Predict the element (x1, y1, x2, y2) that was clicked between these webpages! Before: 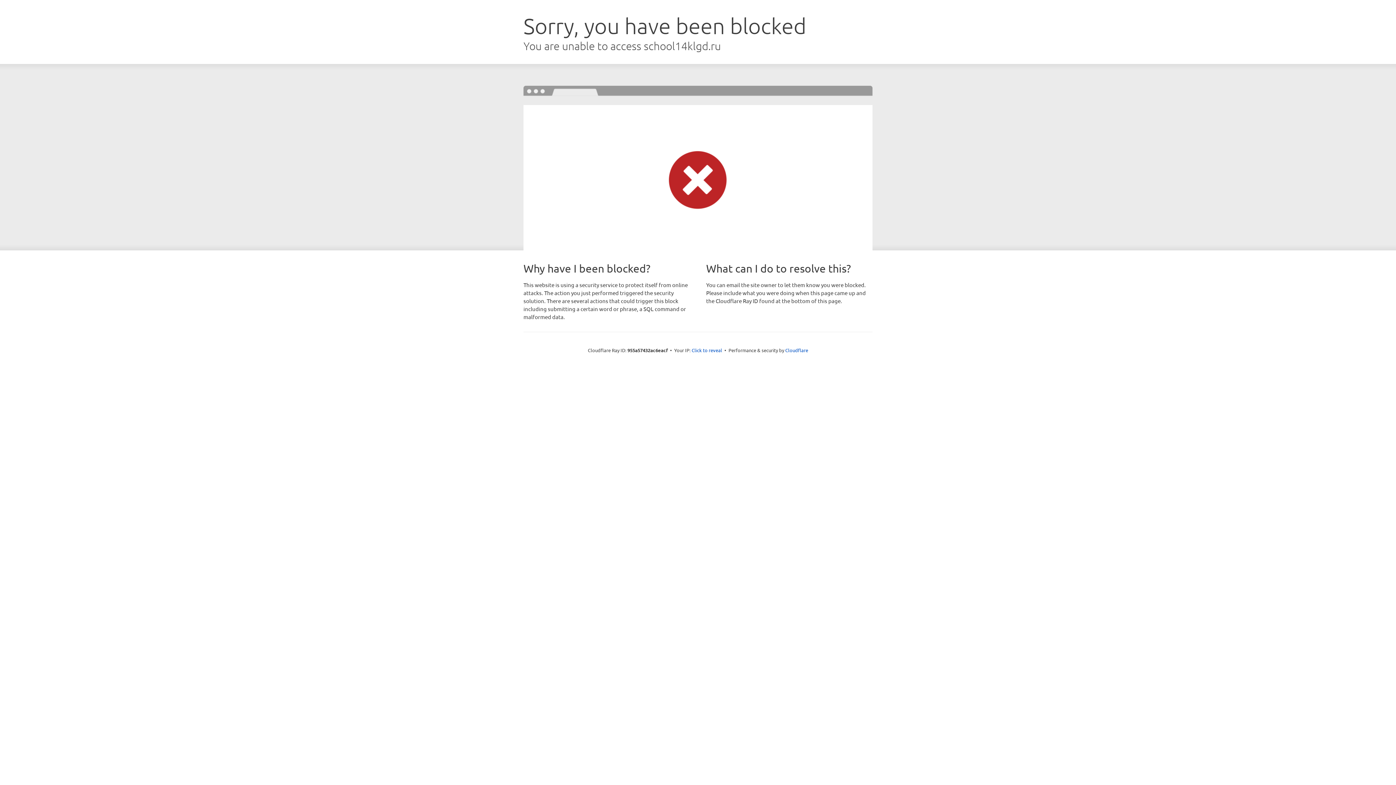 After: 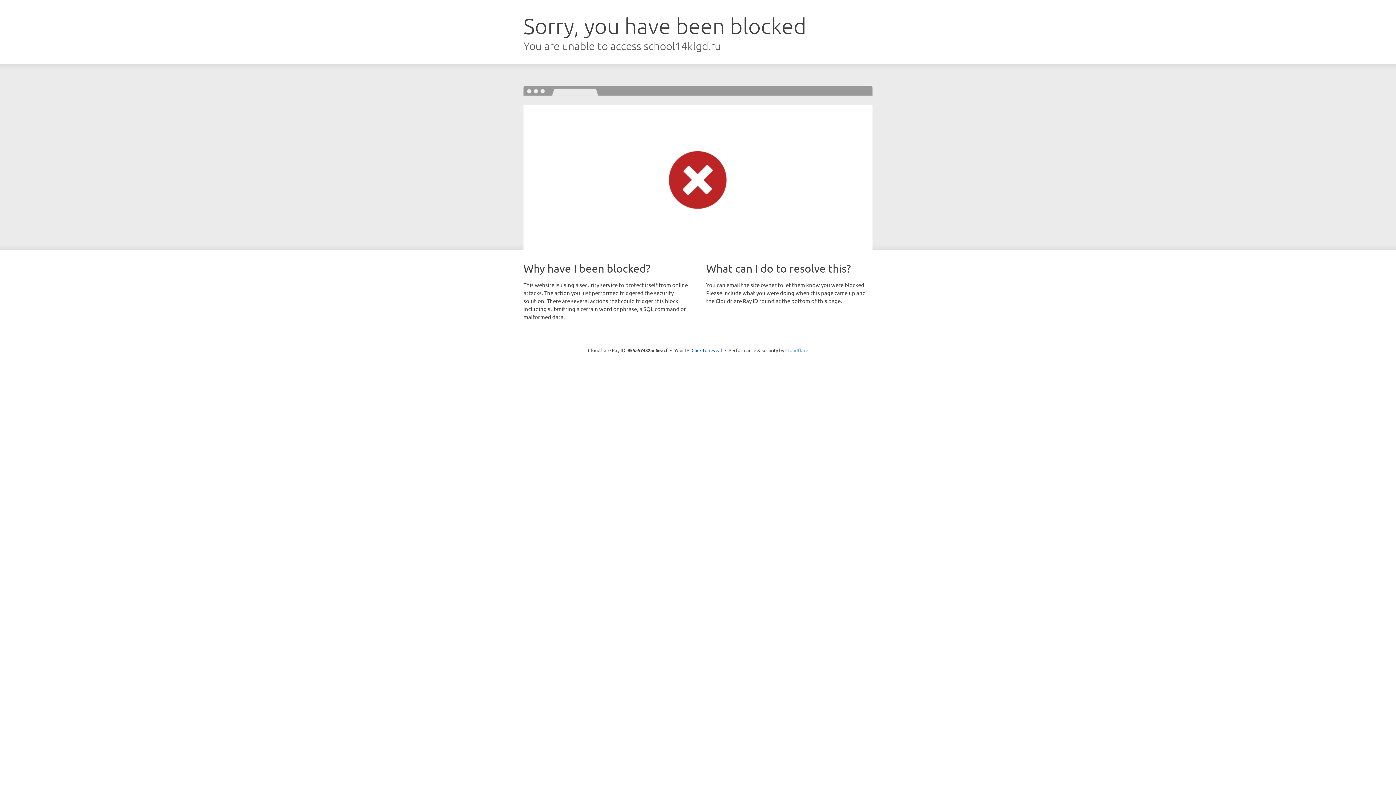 Action: label: Cloudflare bbox: (785, 347, 808, 353)